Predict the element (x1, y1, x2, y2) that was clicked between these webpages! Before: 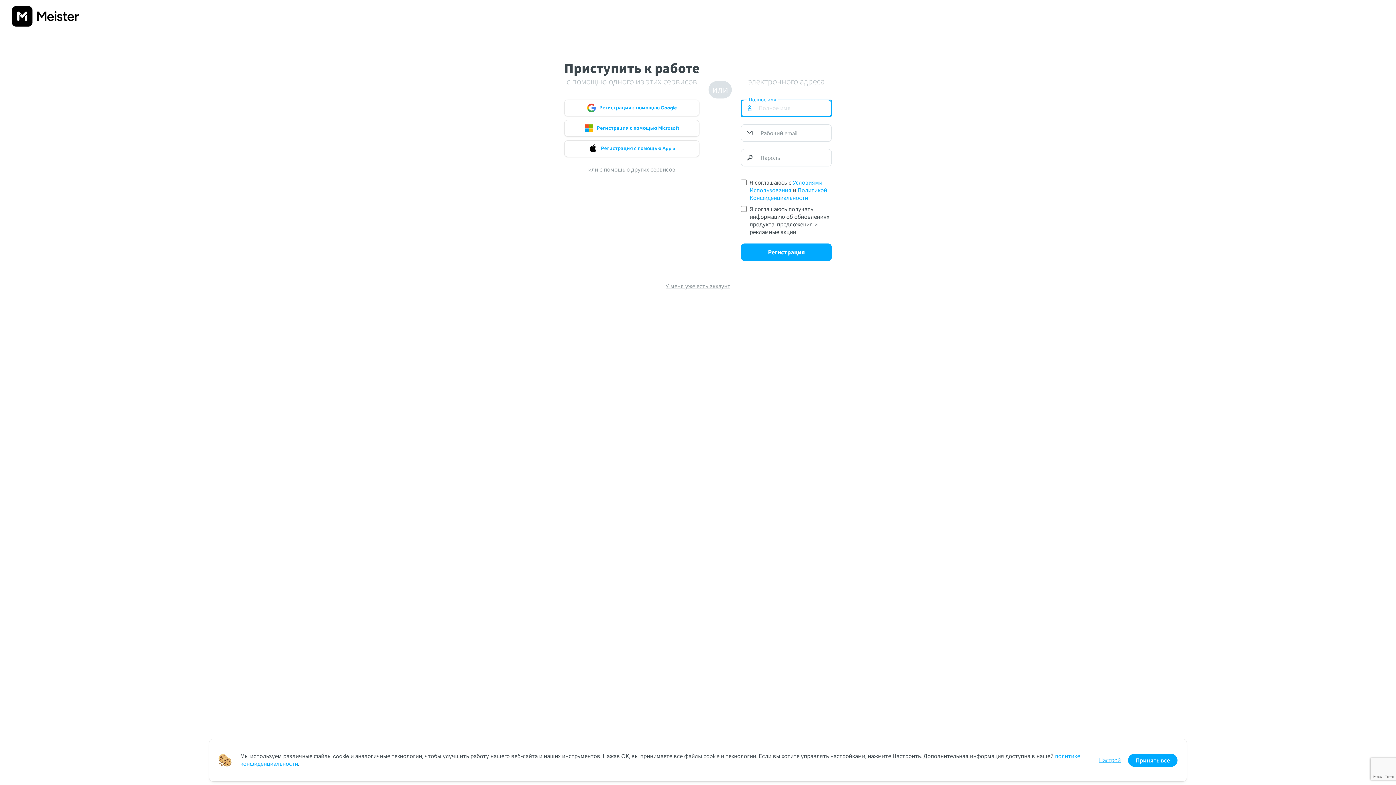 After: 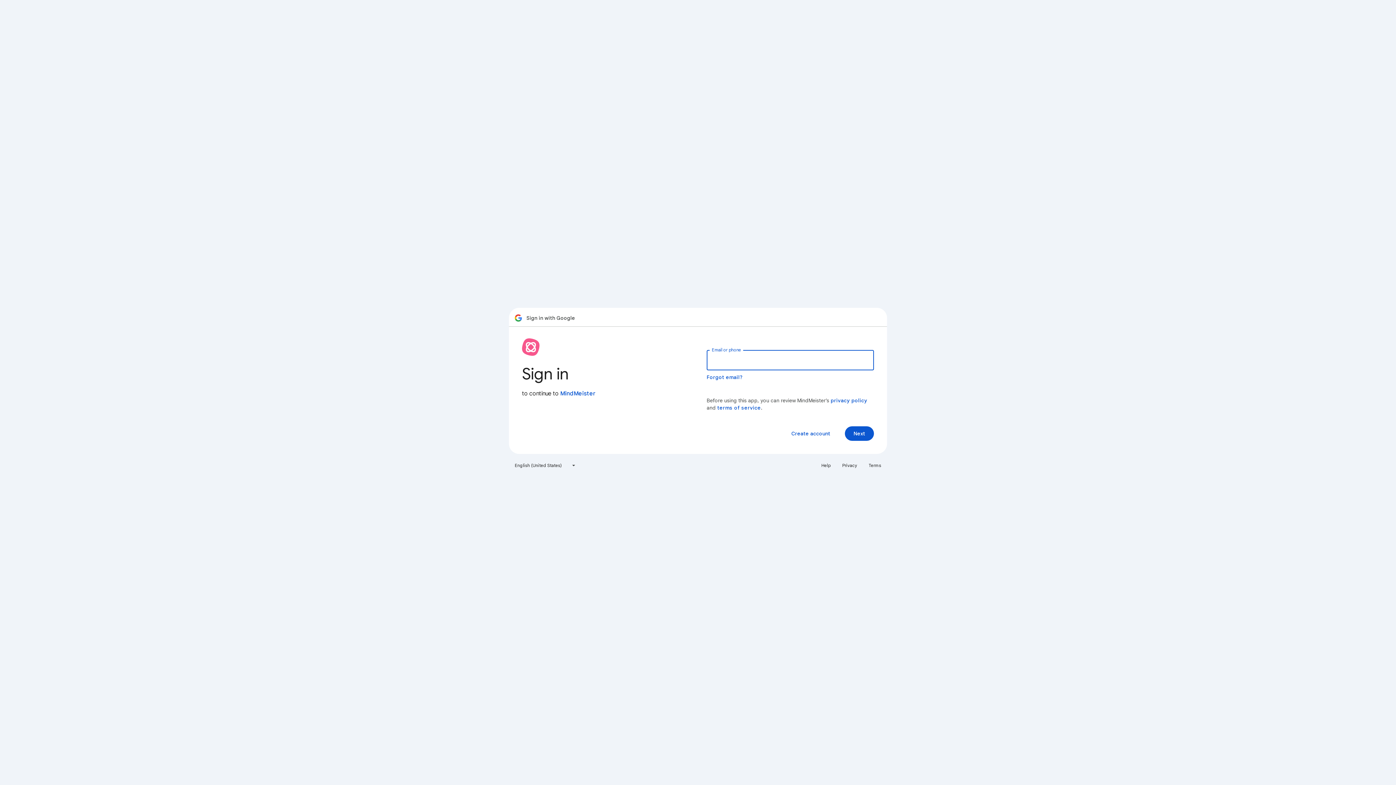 Action: bbox: (564, 99, 699, 116) label: Регистрация с помощью Google